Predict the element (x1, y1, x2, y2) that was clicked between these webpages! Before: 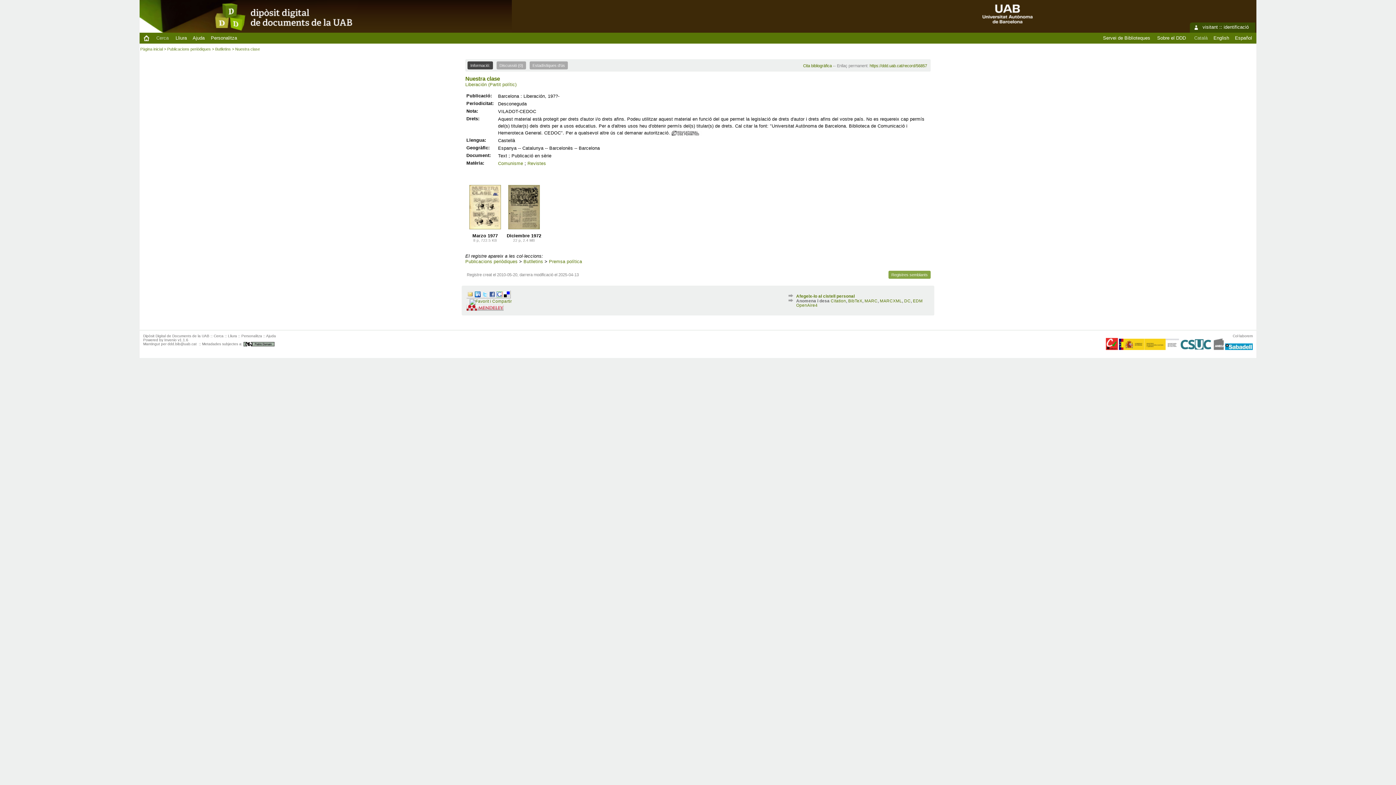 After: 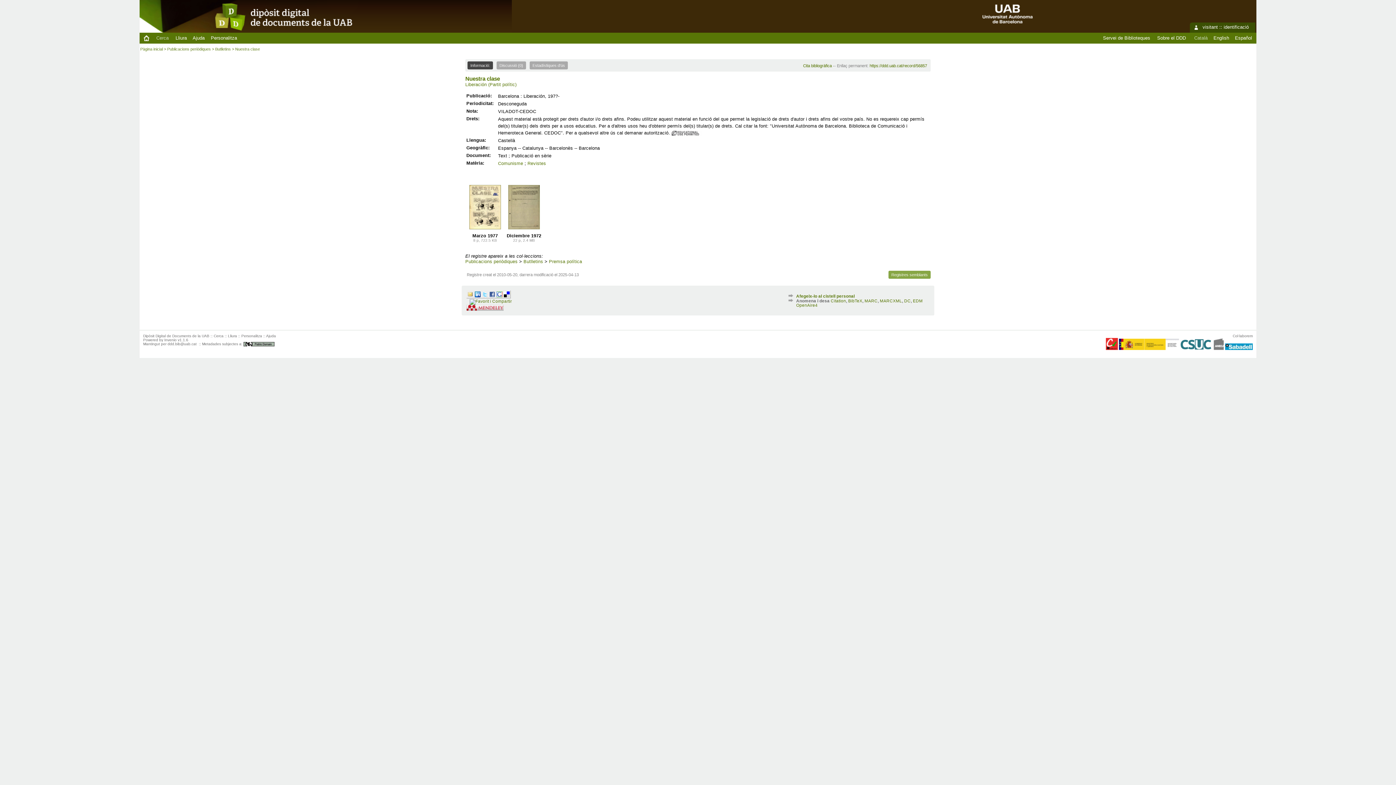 Action: bbox: (505, 228, 542, 234)